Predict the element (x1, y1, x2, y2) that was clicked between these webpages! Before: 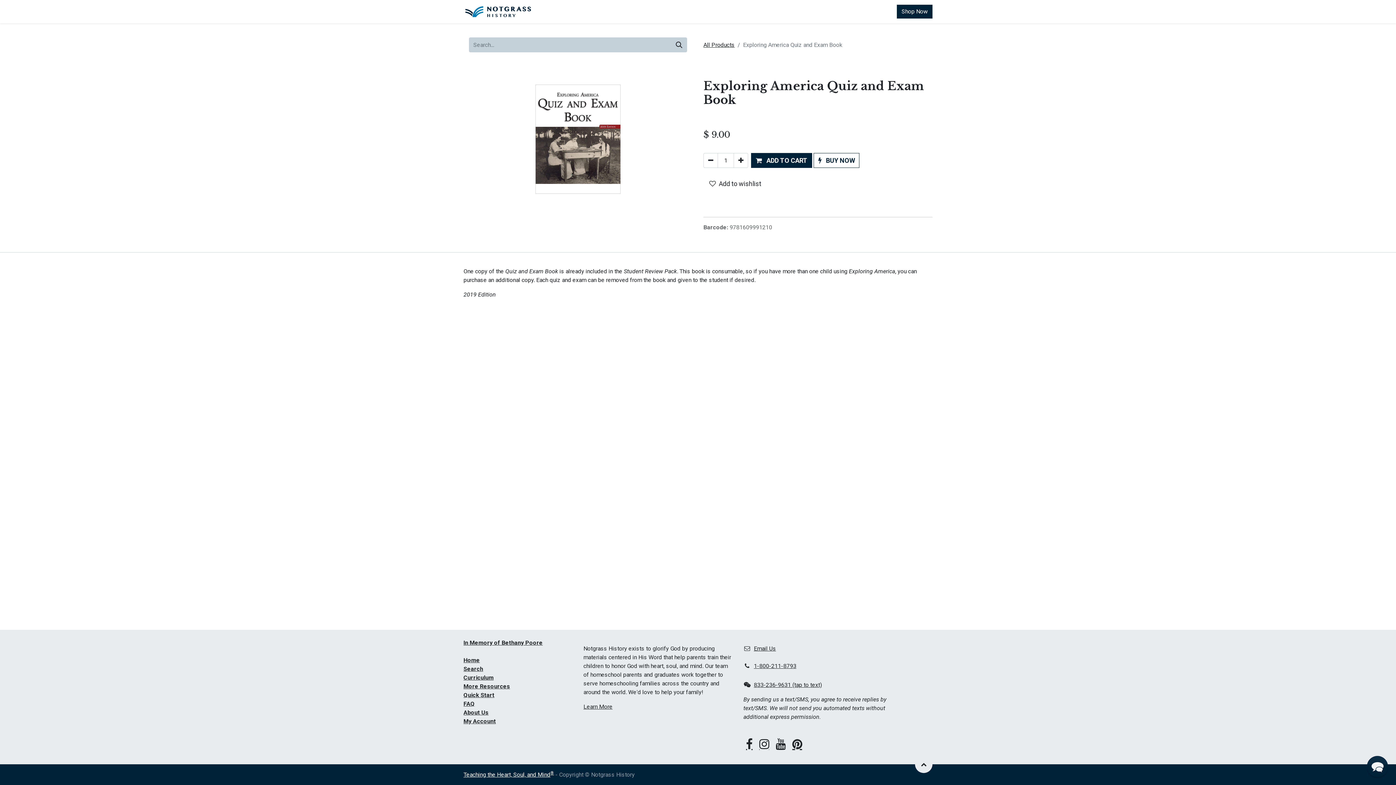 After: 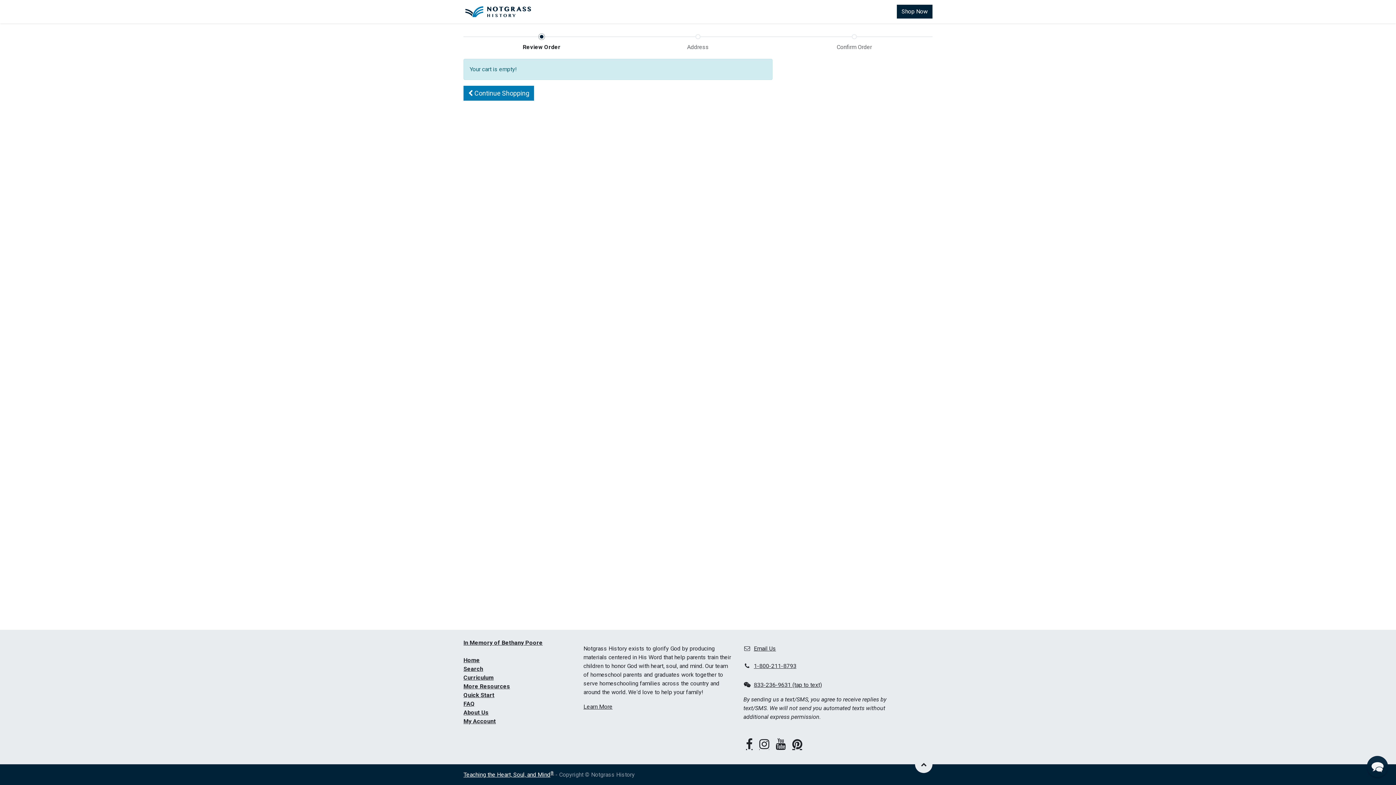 Action: label:  0 bbox: (732, 0, 745, 23)